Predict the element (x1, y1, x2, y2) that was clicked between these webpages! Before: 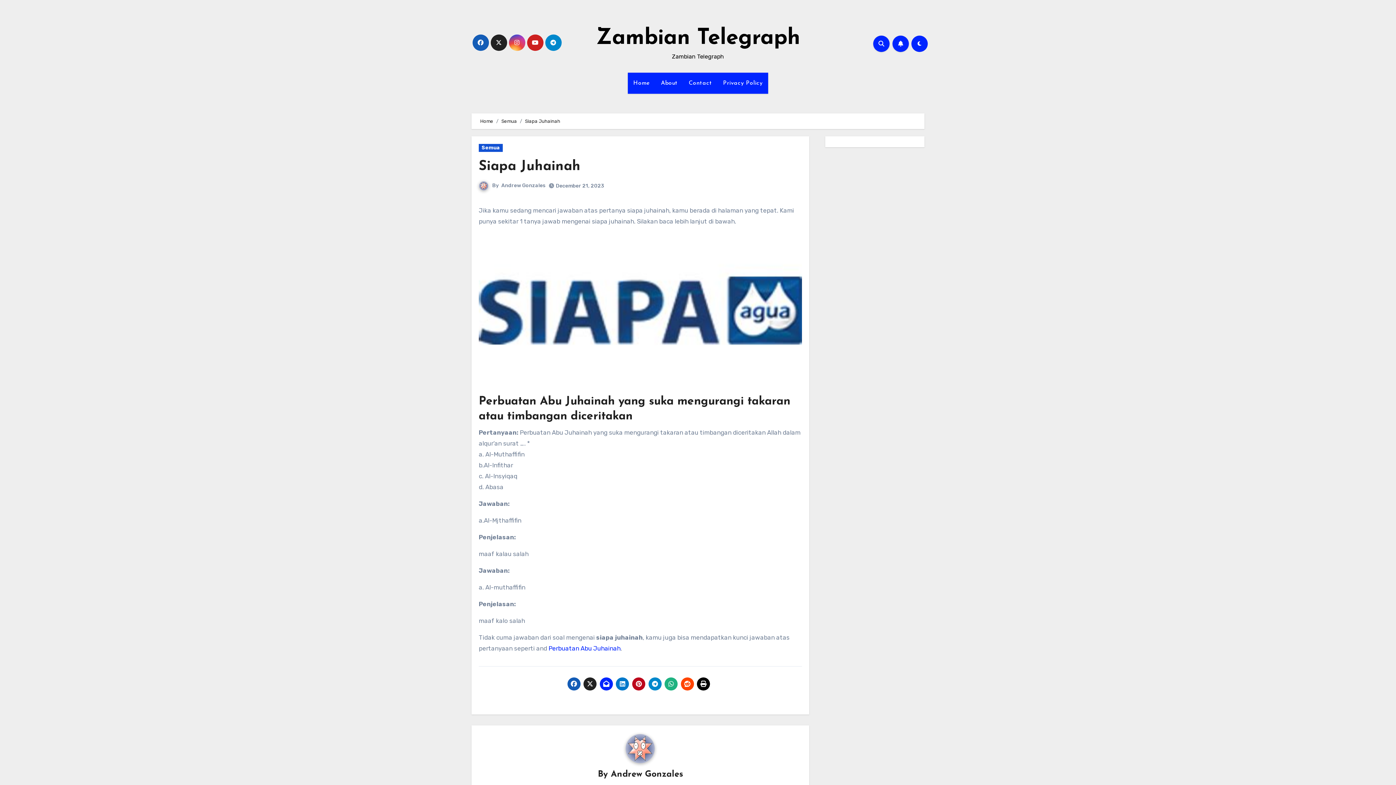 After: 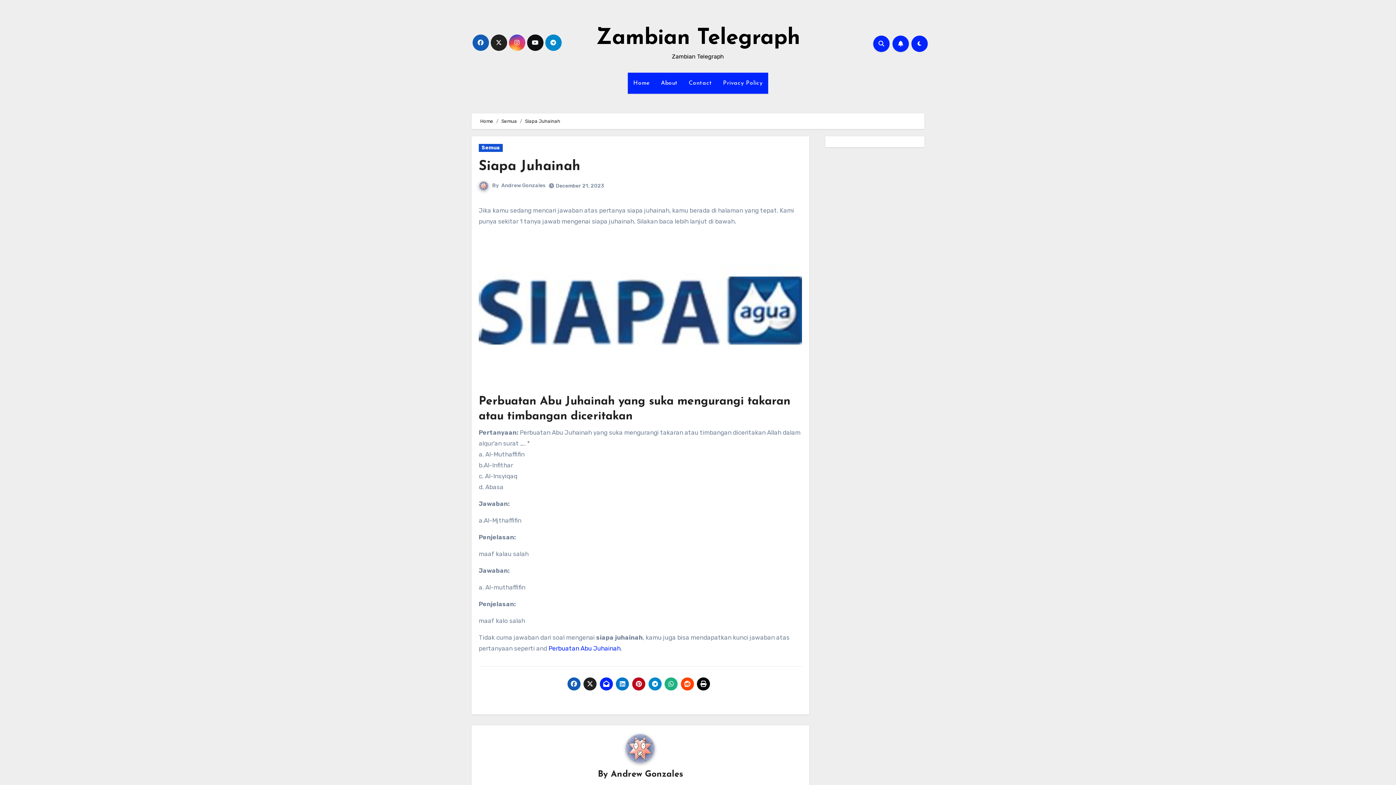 Action: bbox: (527, 34, 543, 50)